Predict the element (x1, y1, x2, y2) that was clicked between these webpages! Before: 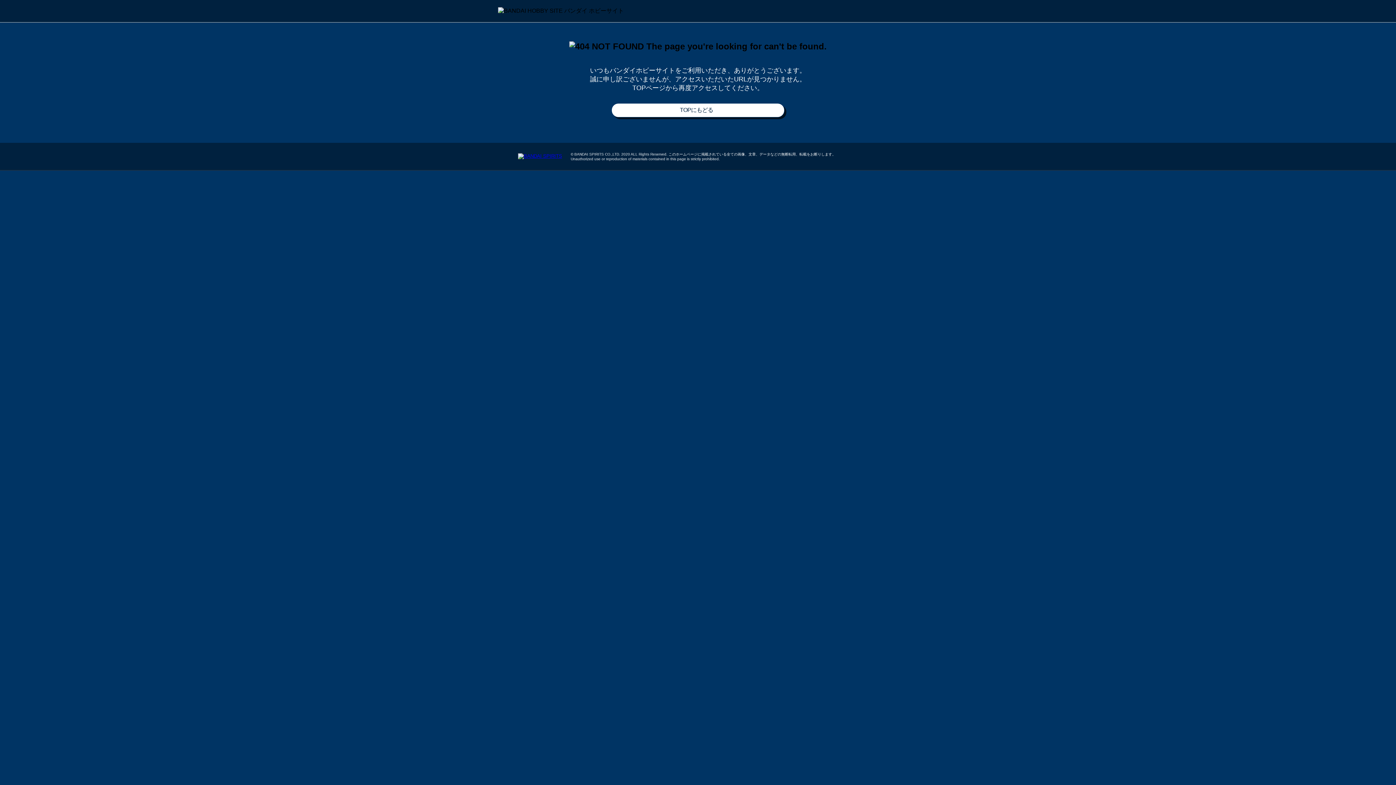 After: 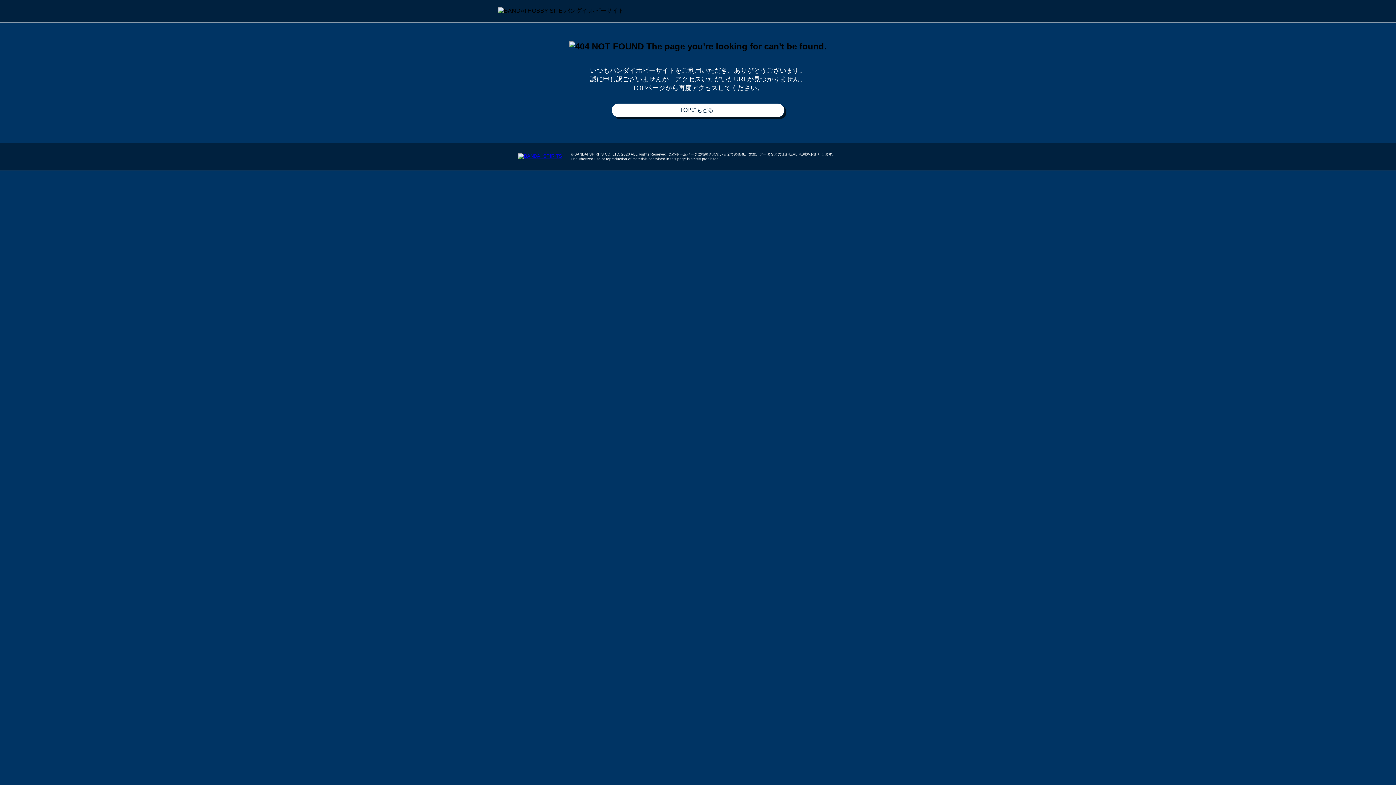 Action: bbox: (498, 7, 624, 13)